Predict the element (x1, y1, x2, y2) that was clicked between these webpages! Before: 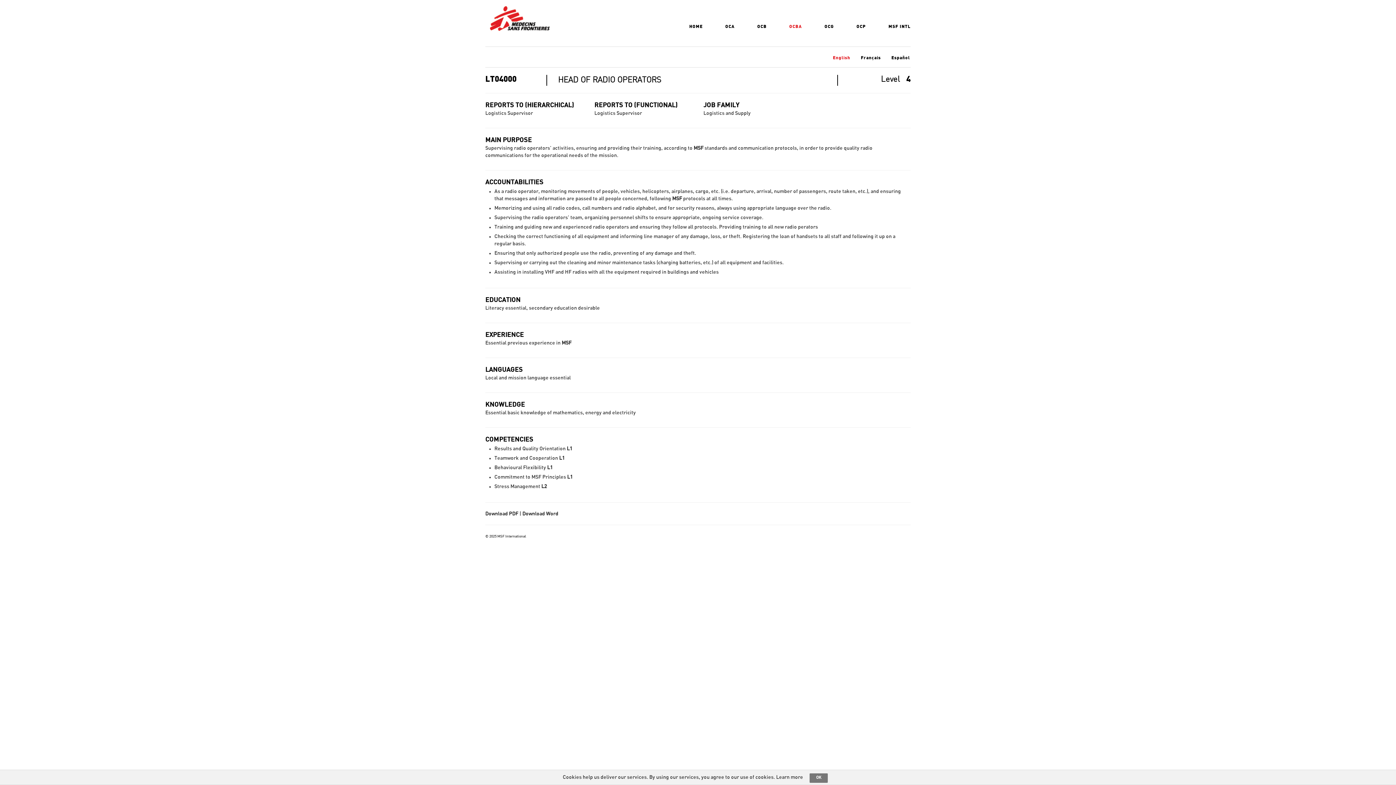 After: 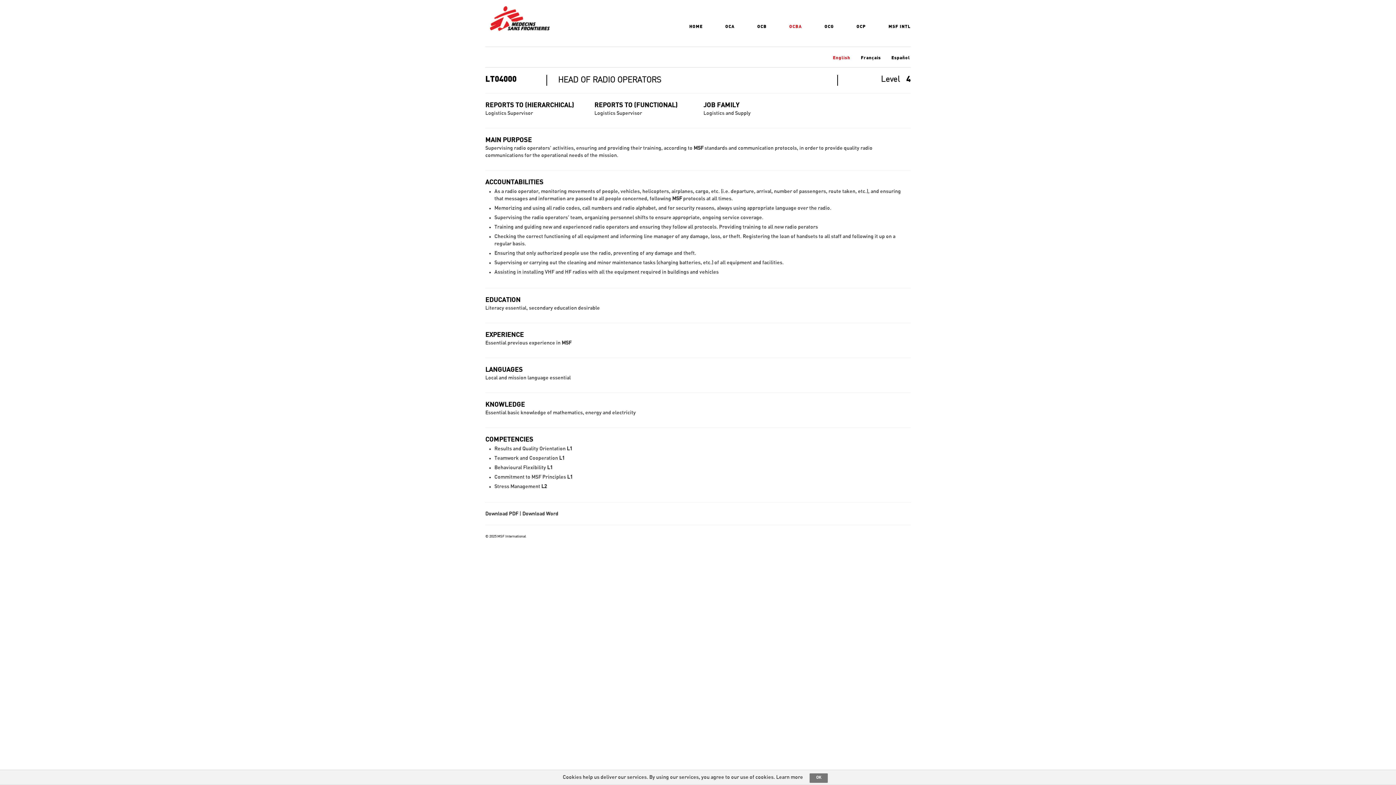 Action: label: English bbox: (828, 55, 850, 60)